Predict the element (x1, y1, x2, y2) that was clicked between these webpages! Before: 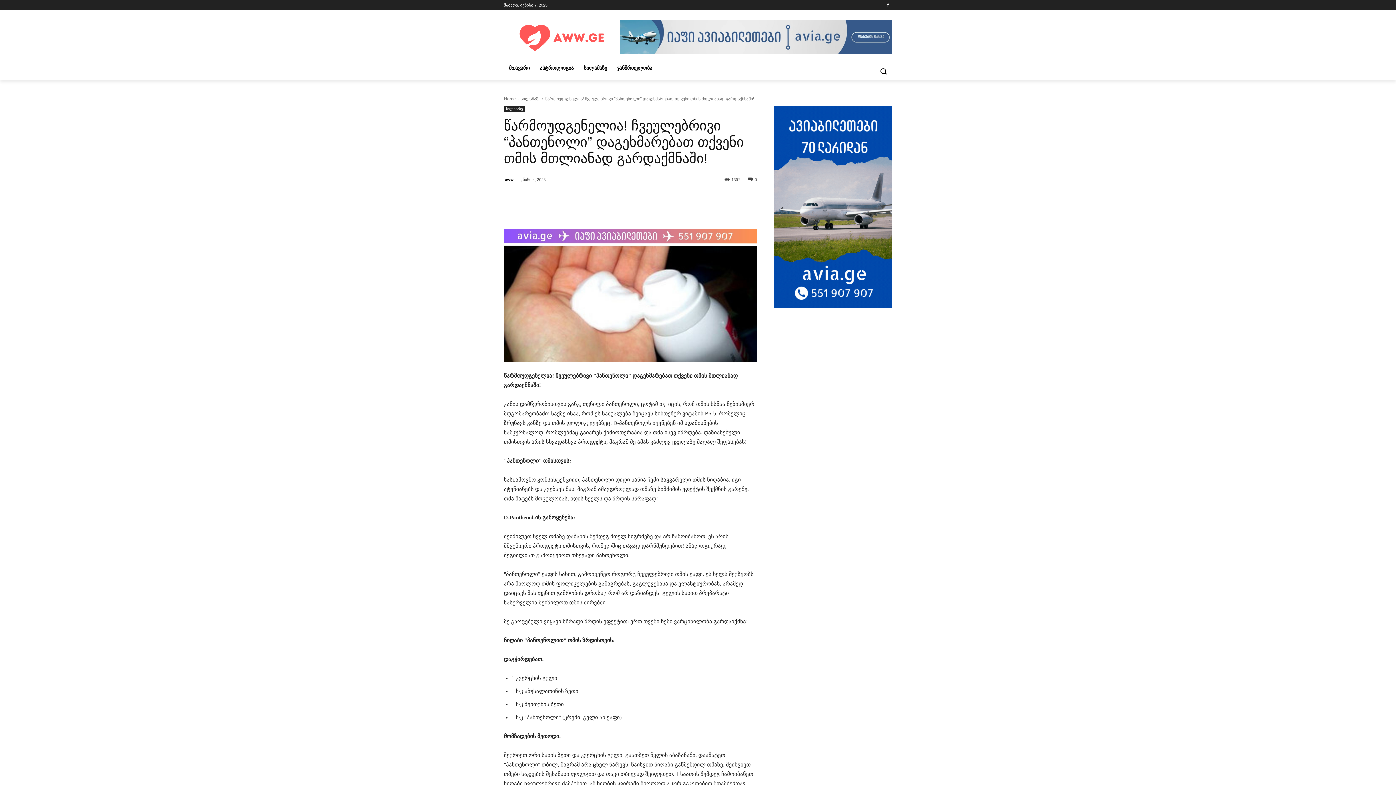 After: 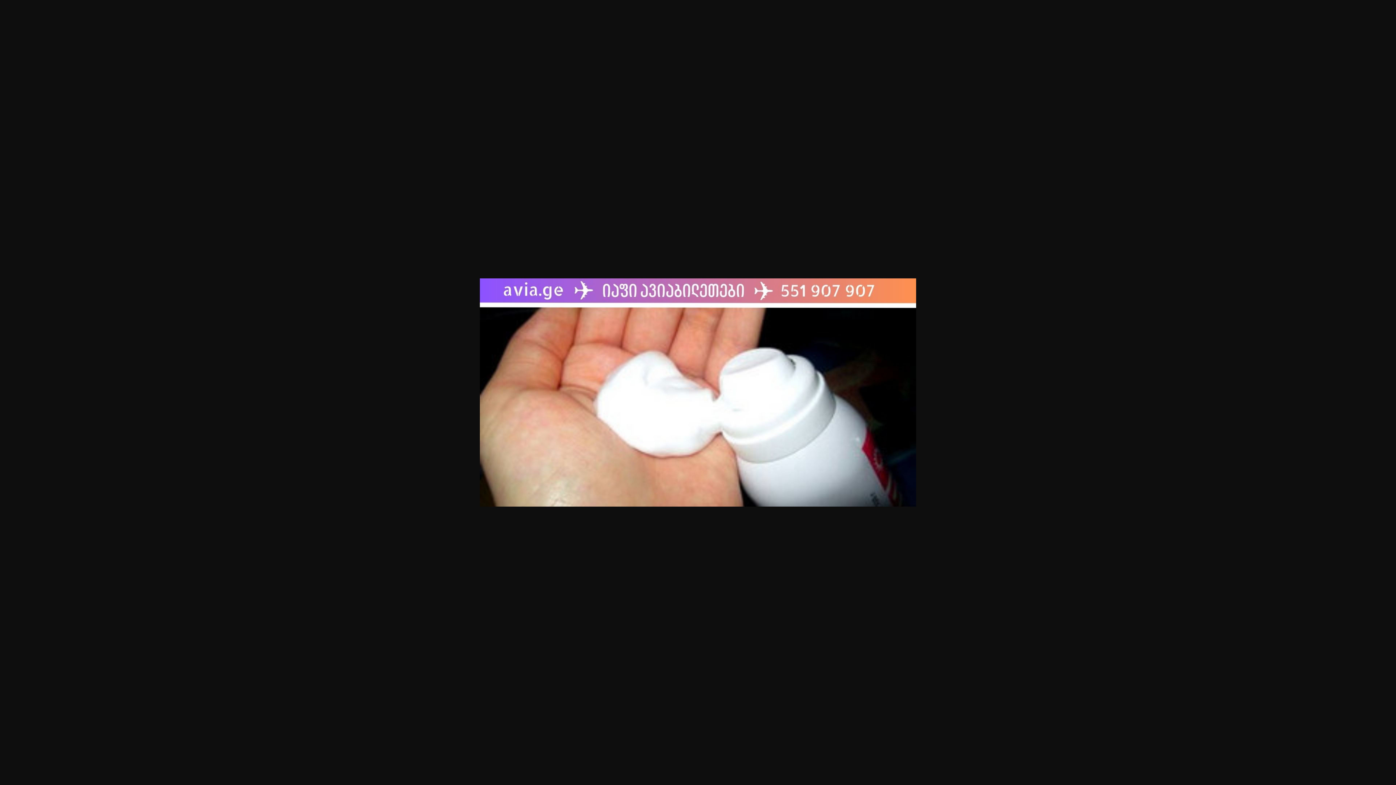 Action: bbox: (504, 229, 757, 361)